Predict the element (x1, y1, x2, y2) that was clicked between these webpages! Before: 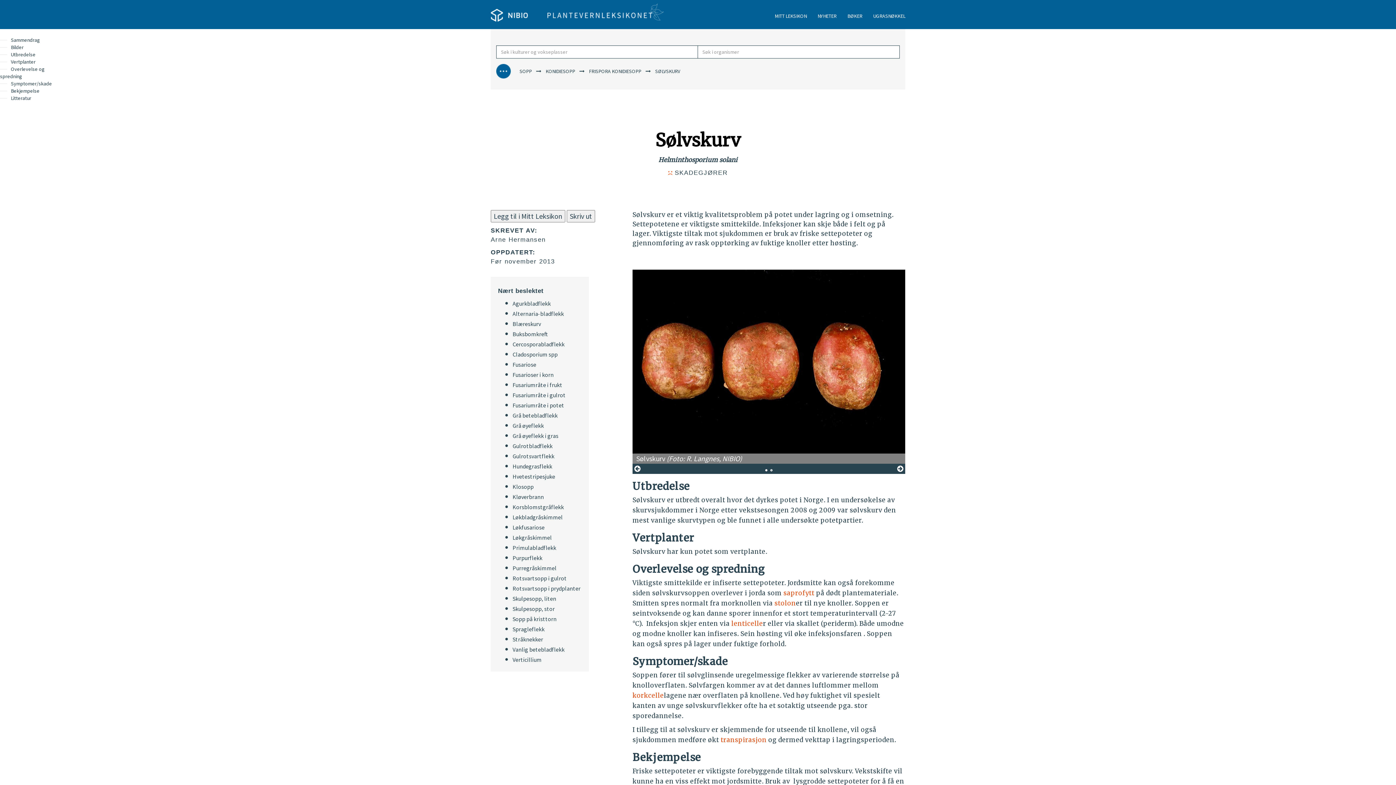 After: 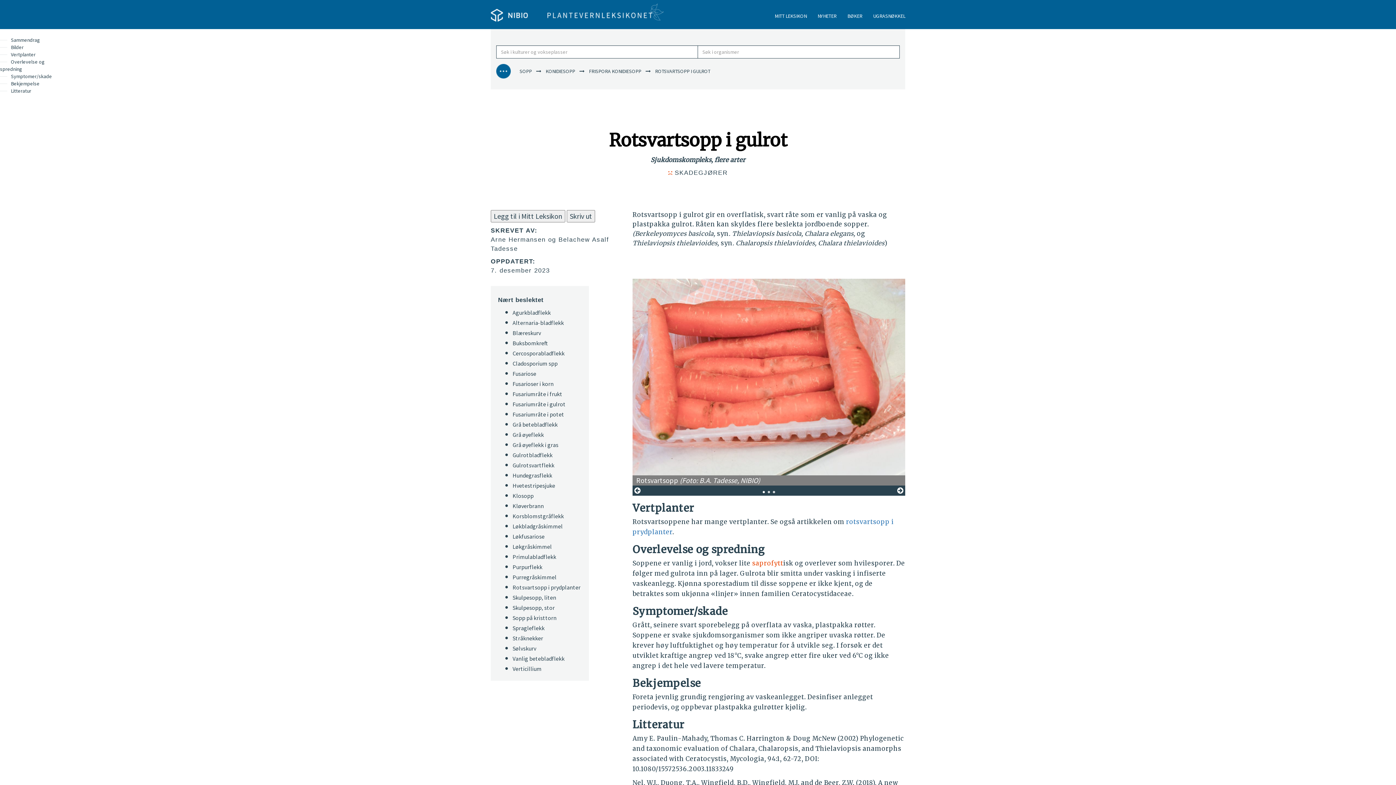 Action: label: Rotsvartsopp i gulrot bbox: (512, 574, 566, 582)